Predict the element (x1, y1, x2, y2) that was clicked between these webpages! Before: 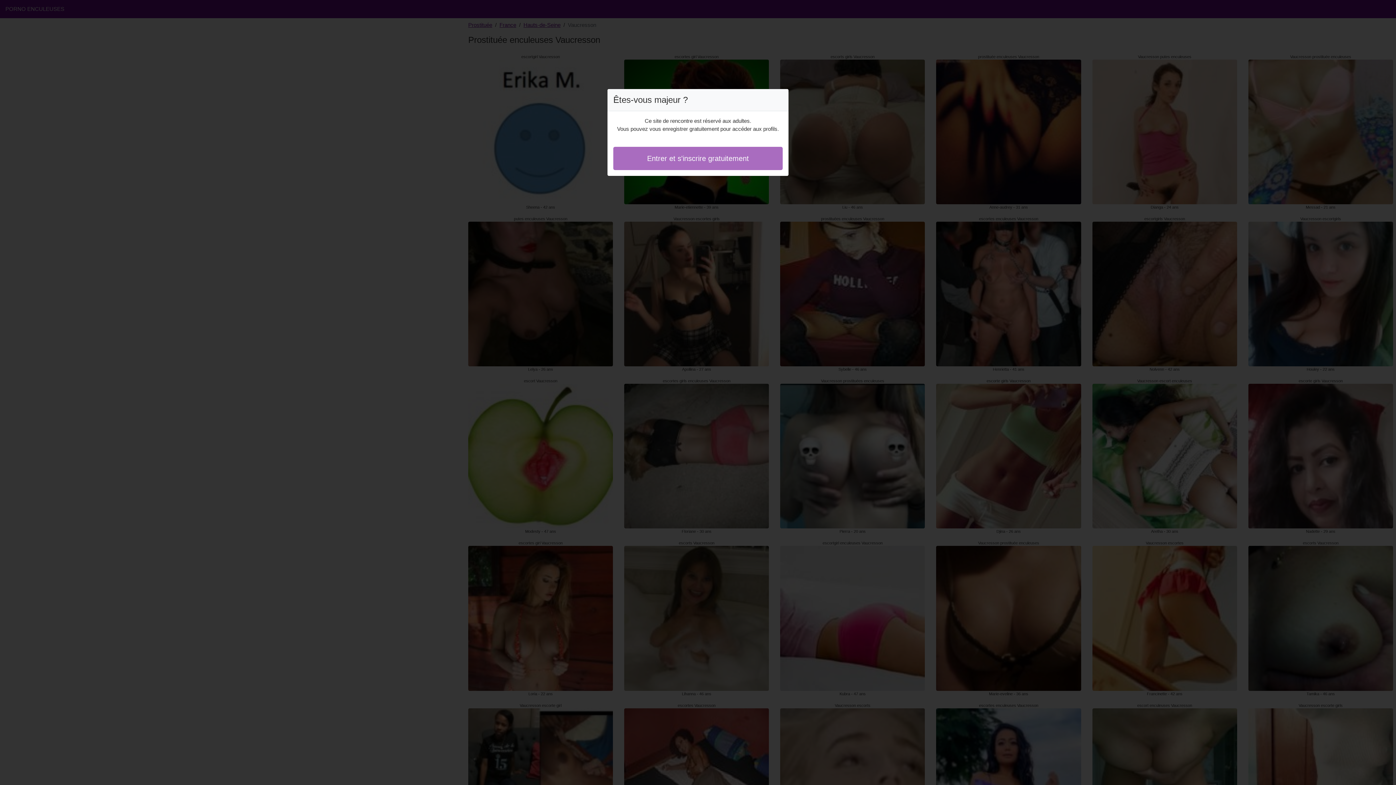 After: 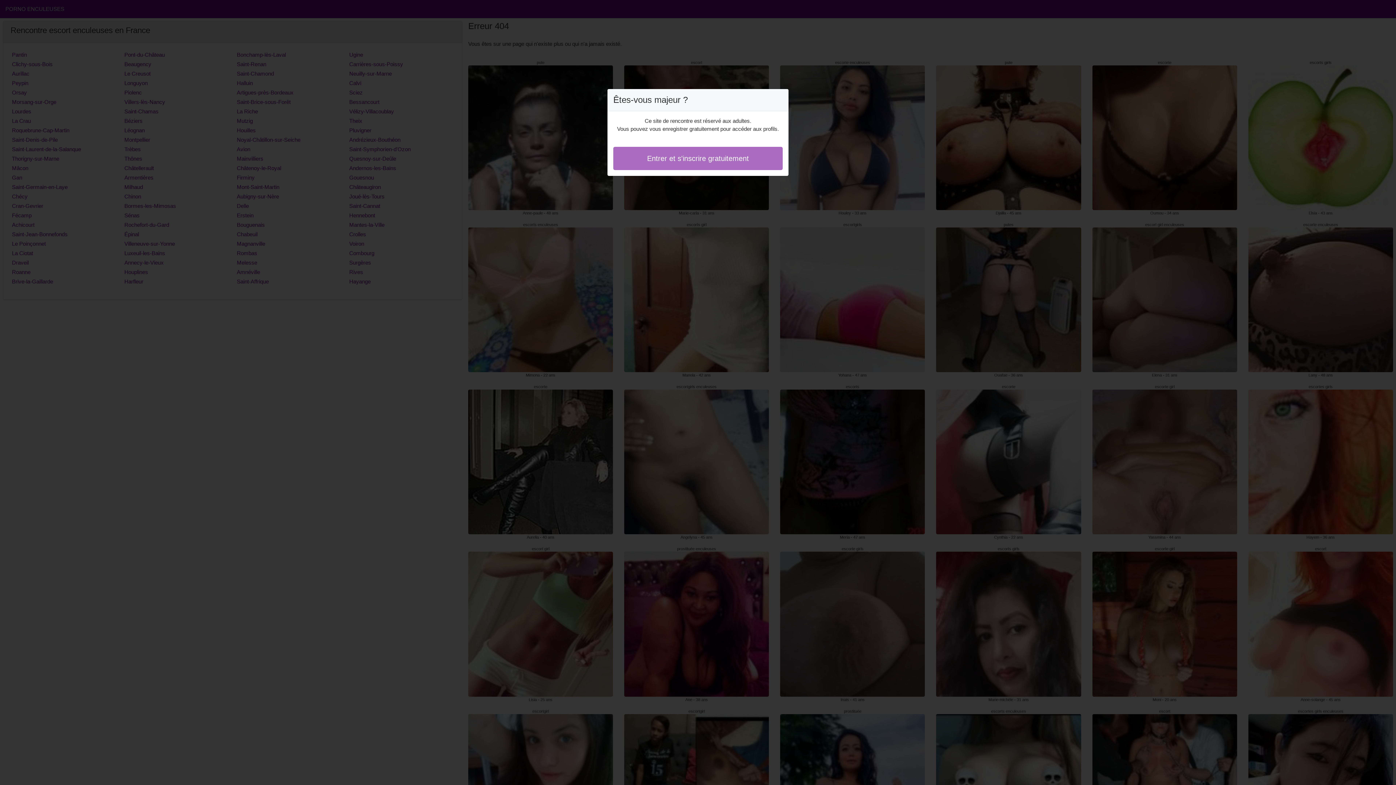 Action: bbox: (613, 146, 782, 170) label: Entrer et s'inscrire gratuitement